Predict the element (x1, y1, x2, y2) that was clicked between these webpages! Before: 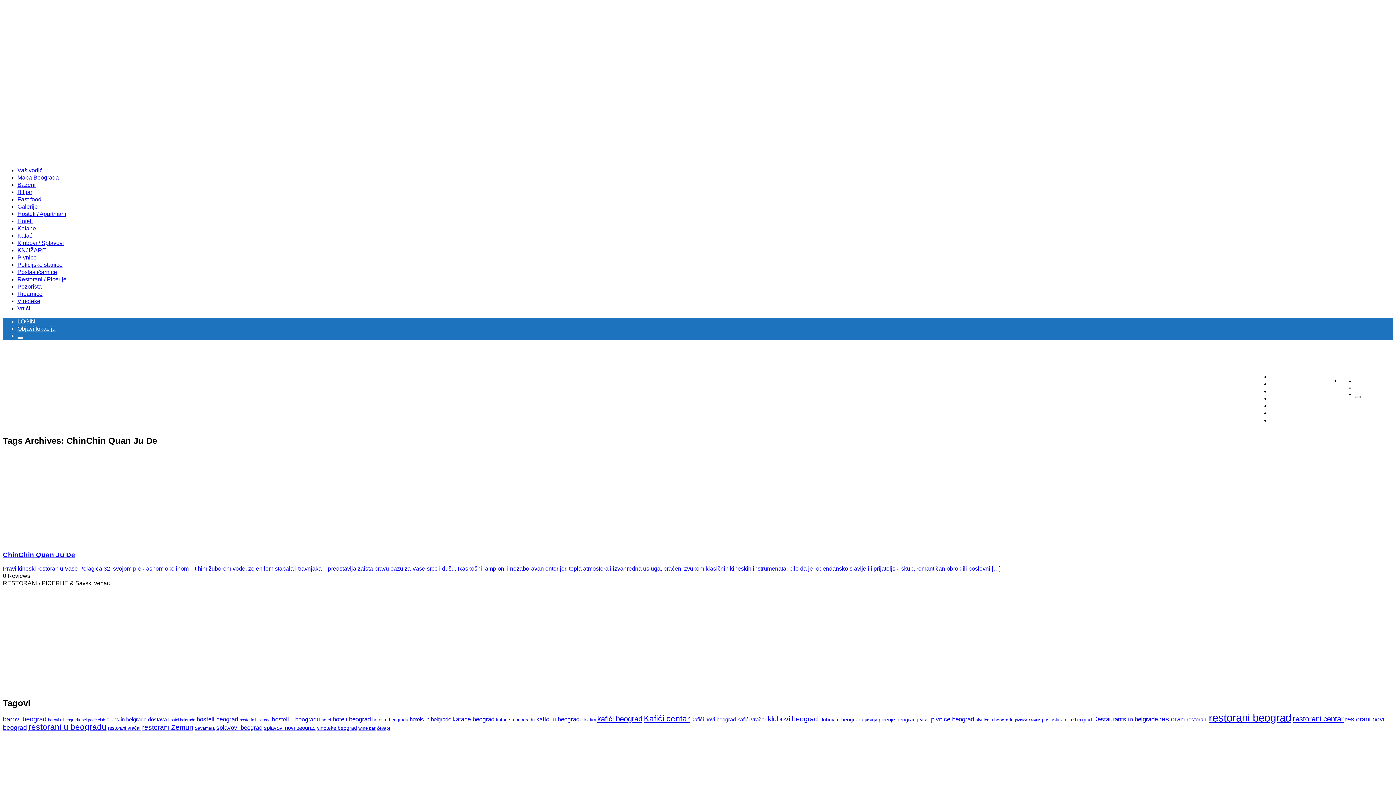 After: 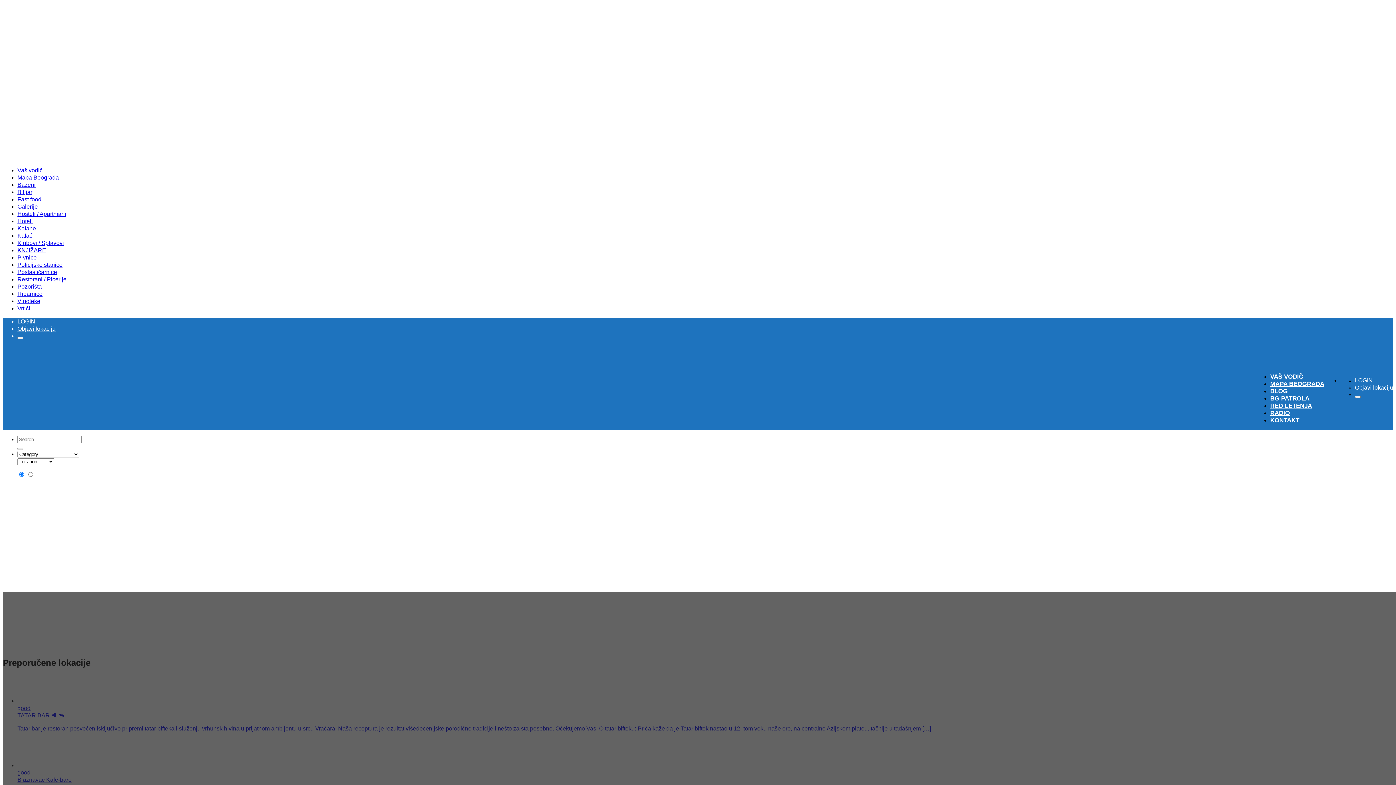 Action: bbox: (1270, 380, 1324, 387) label: MAPA BEOGRADA